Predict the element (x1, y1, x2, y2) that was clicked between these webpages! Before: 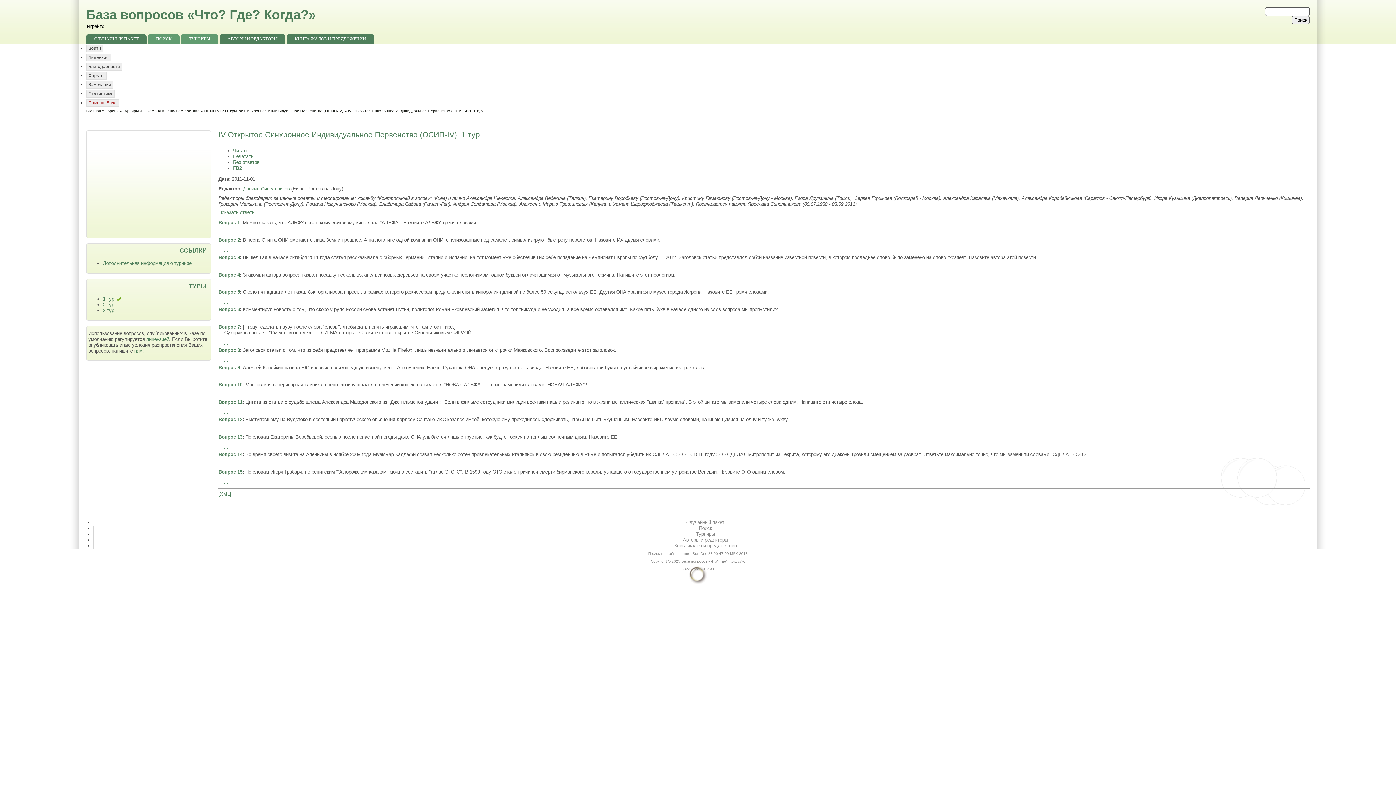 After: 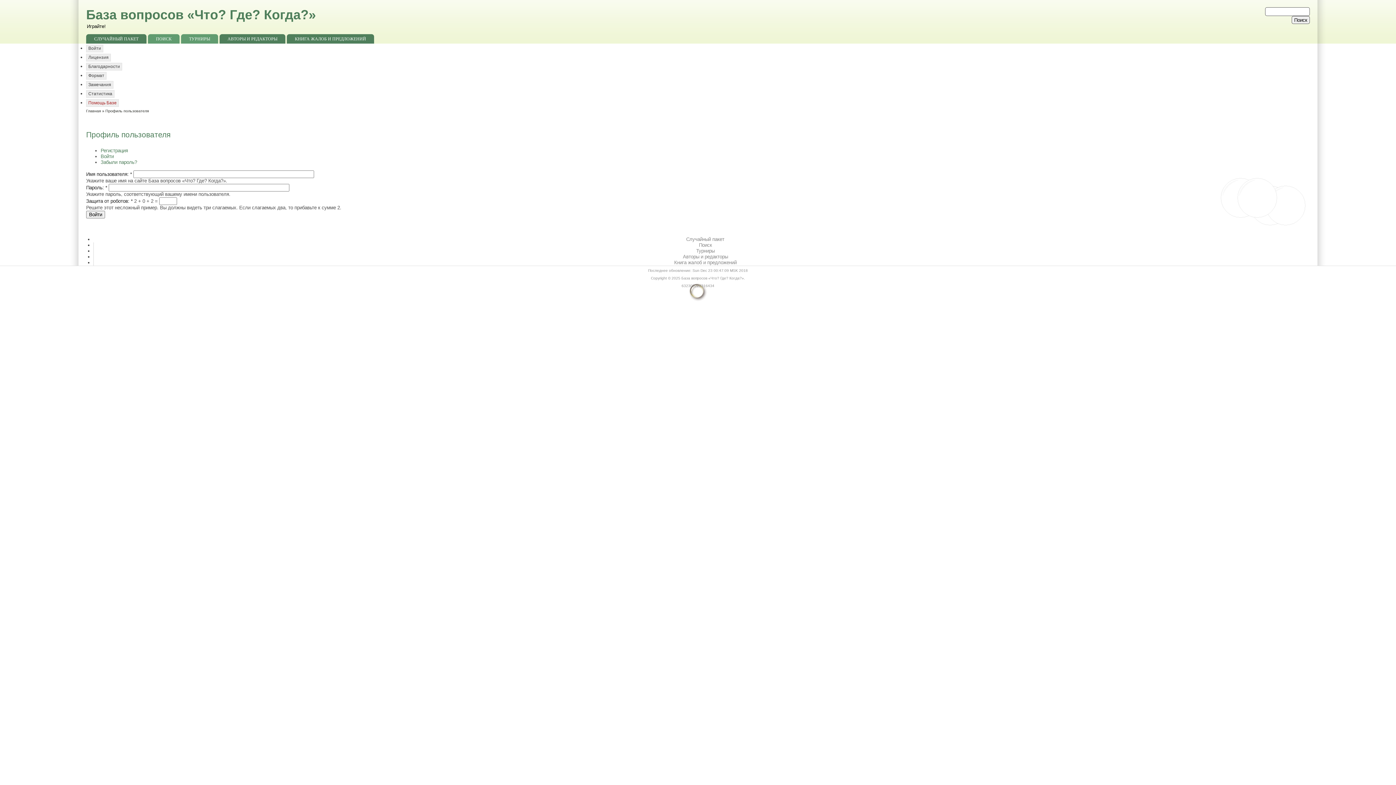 Action: label: Войти bbox: (86, 44, 103, 52)